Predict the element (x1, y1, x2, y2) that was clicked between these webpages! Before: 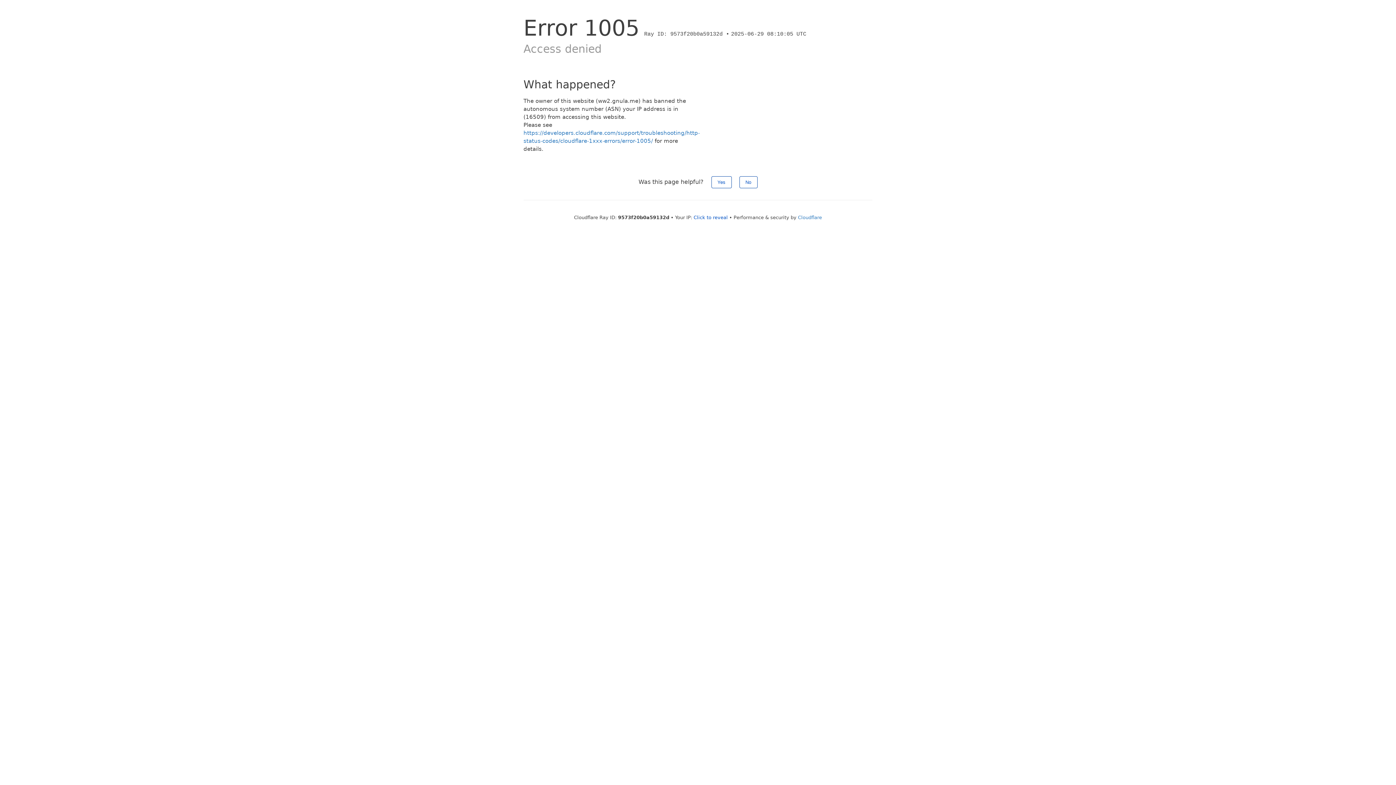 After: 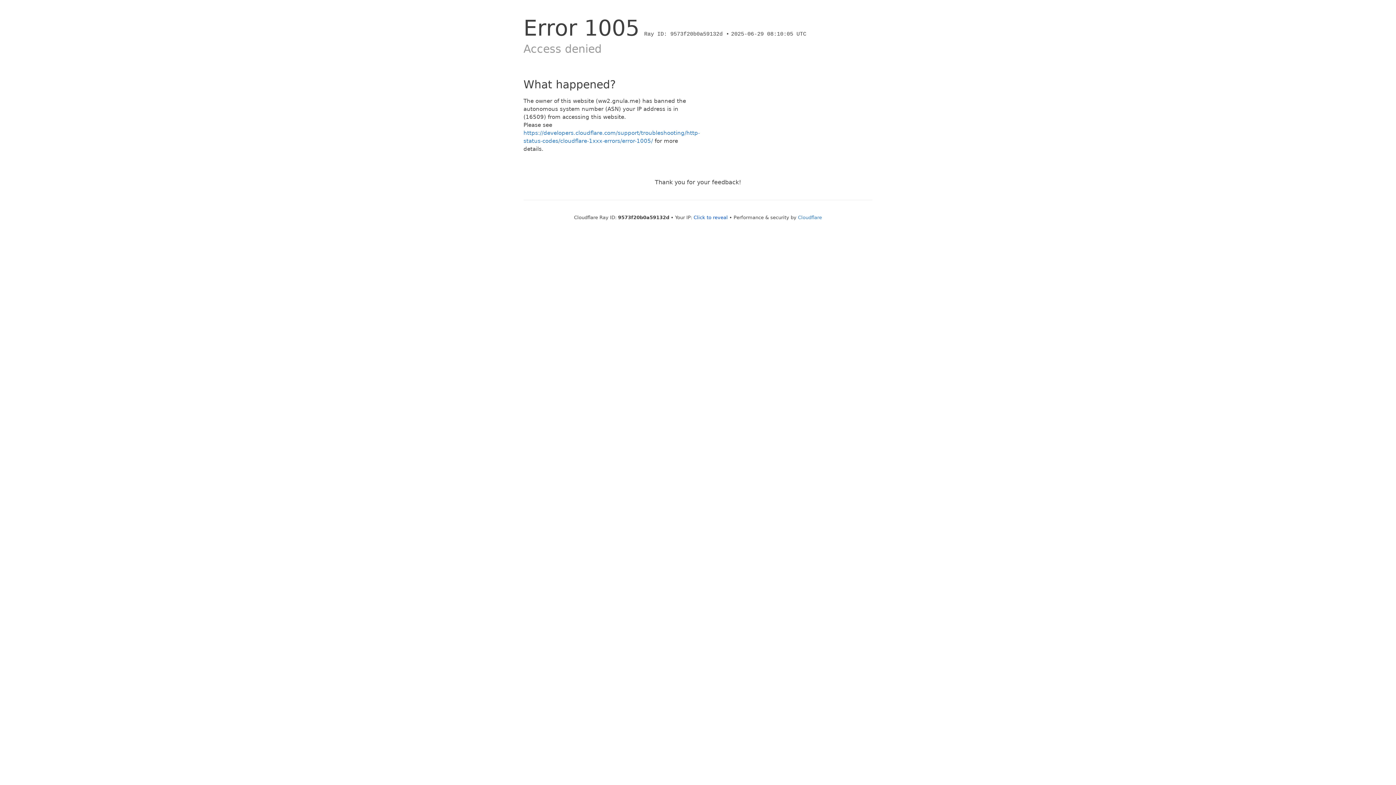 Action: label: Yes bbox: (711, 176, 731, 188)